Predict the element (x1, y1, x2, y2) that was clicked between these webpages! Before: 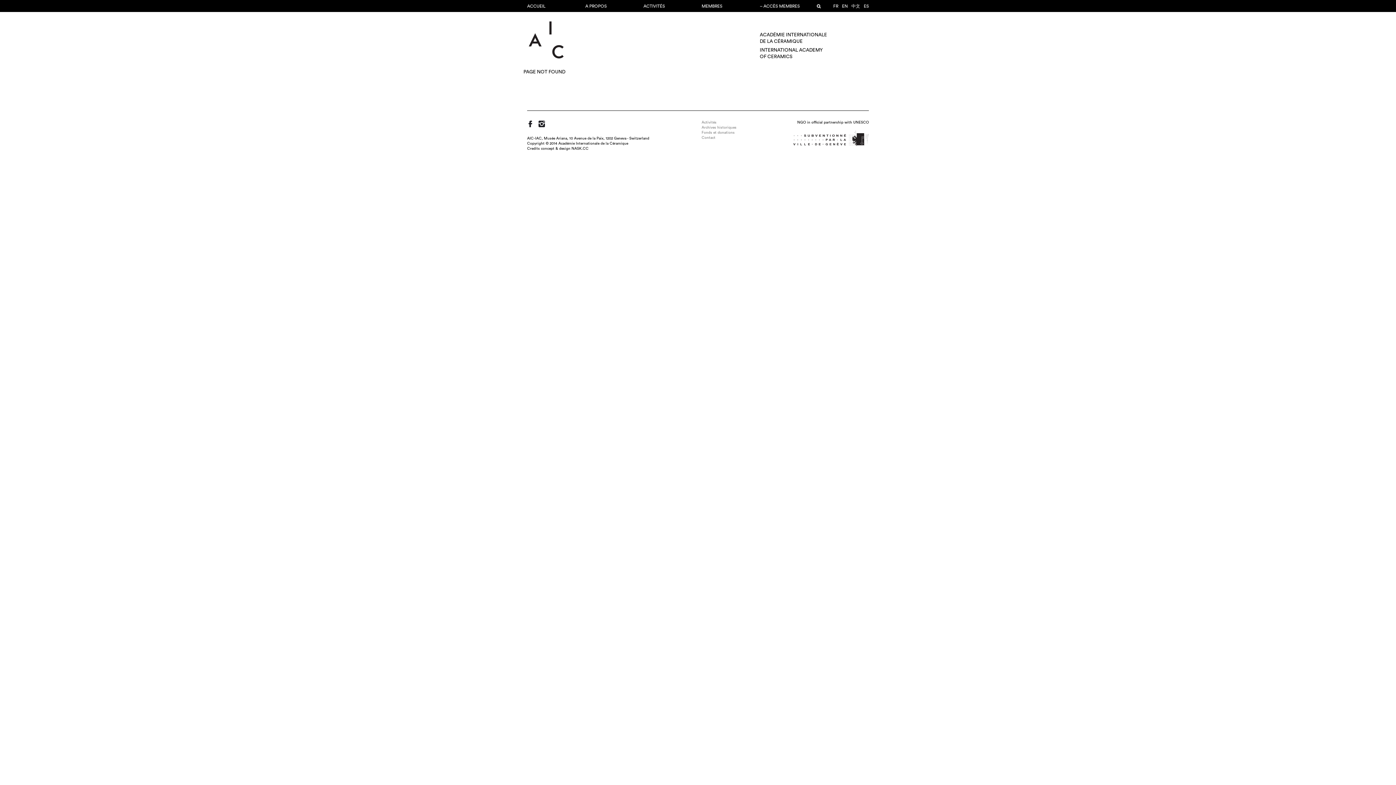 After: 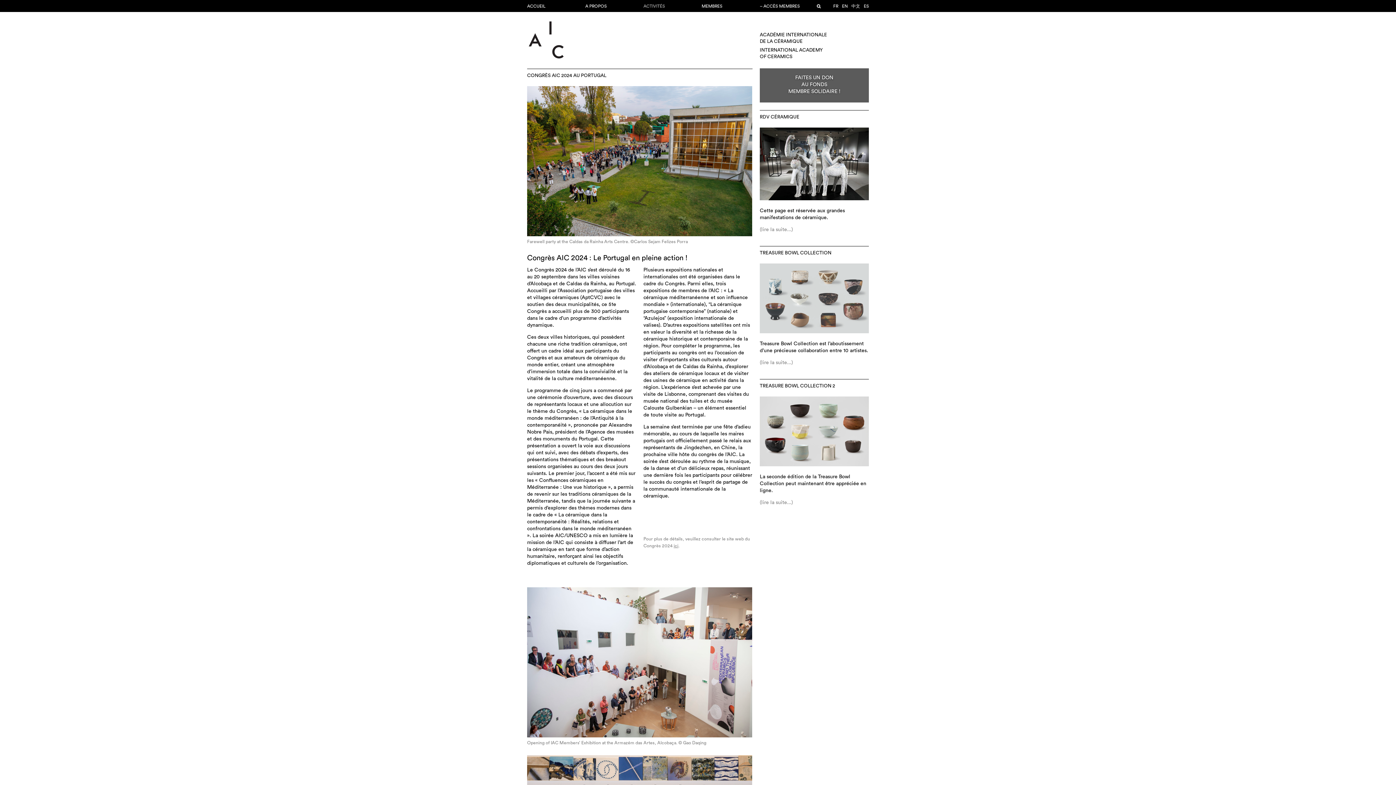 Action: label: Activités bbox: (701, 120, 716, 124)